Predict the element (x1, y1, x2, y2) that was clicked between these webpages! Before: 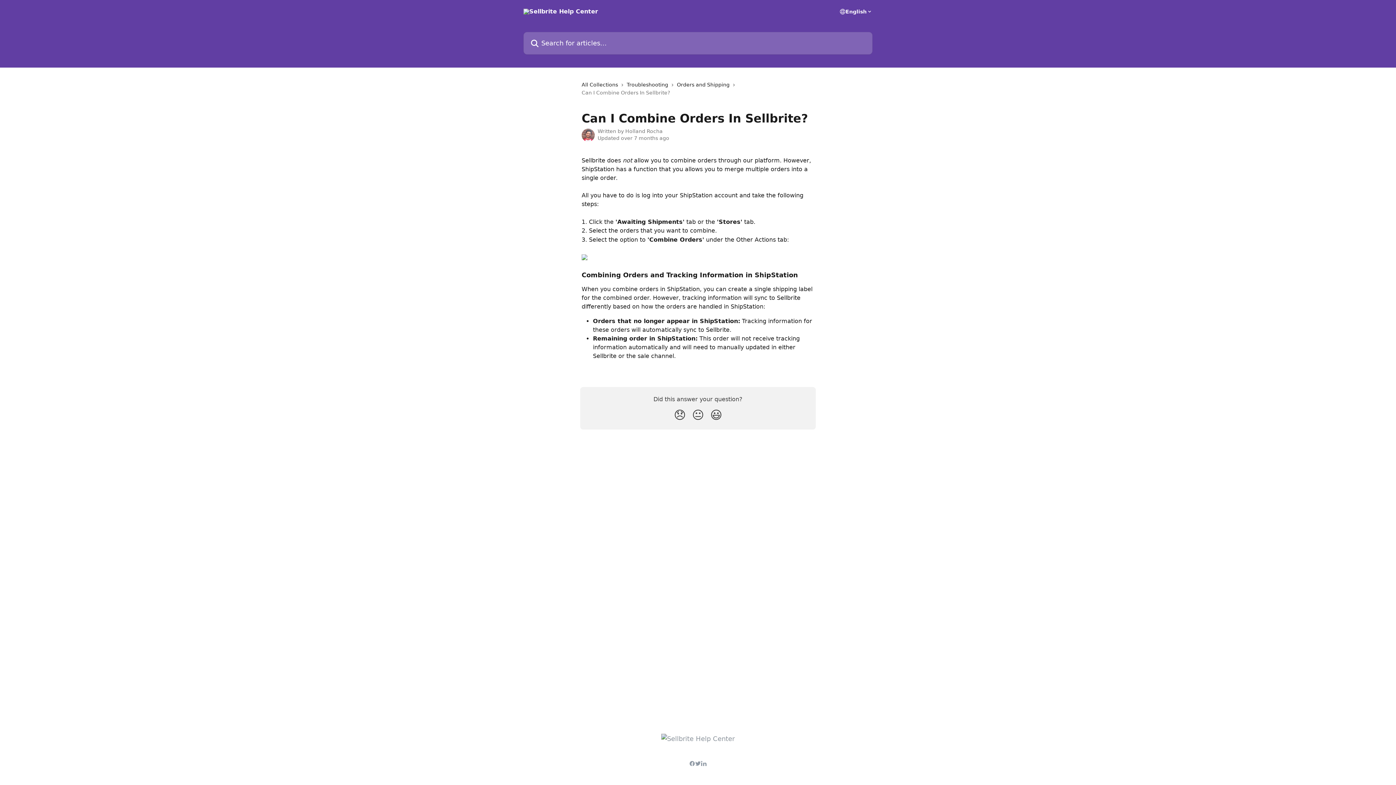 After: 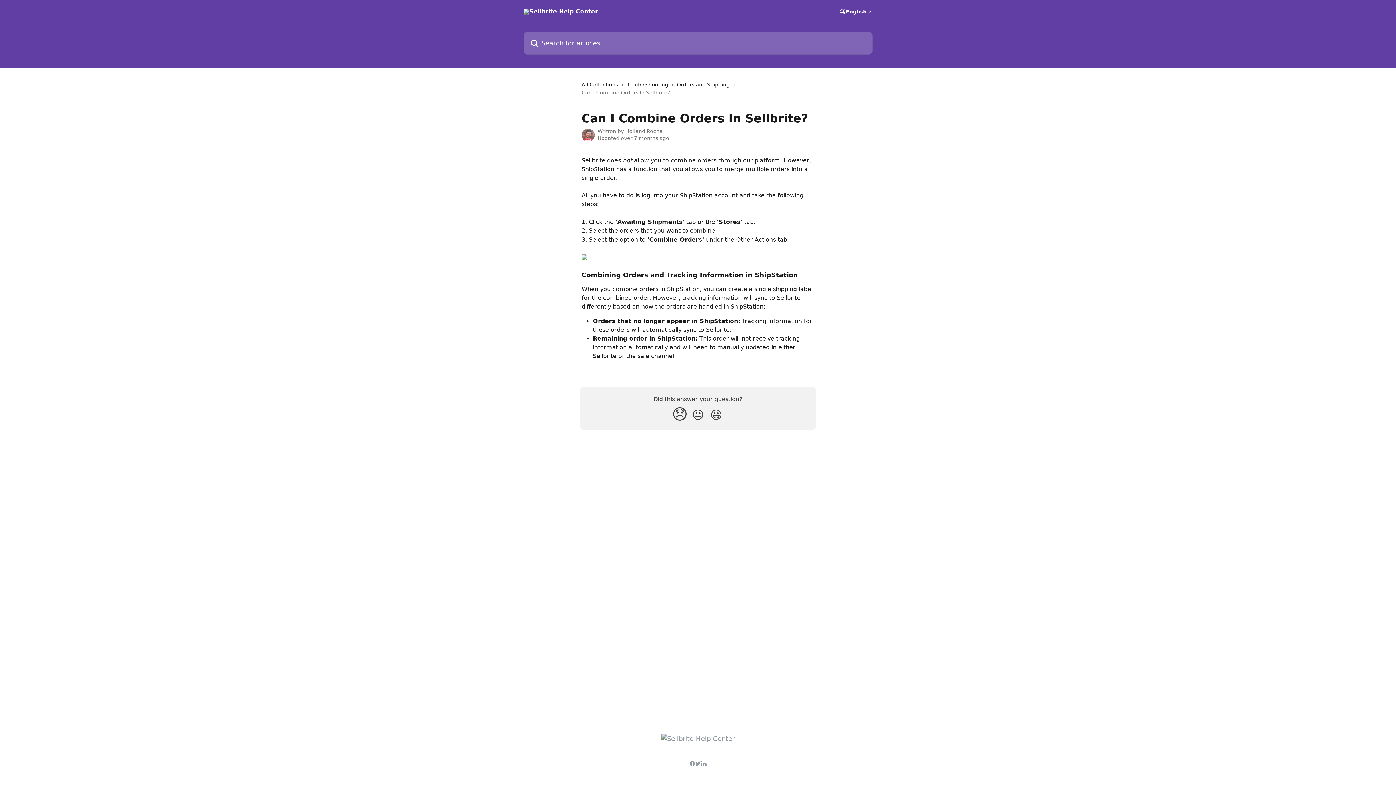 Action: label: Disappointed Reaction bbox: (670, 405, 689, 425)